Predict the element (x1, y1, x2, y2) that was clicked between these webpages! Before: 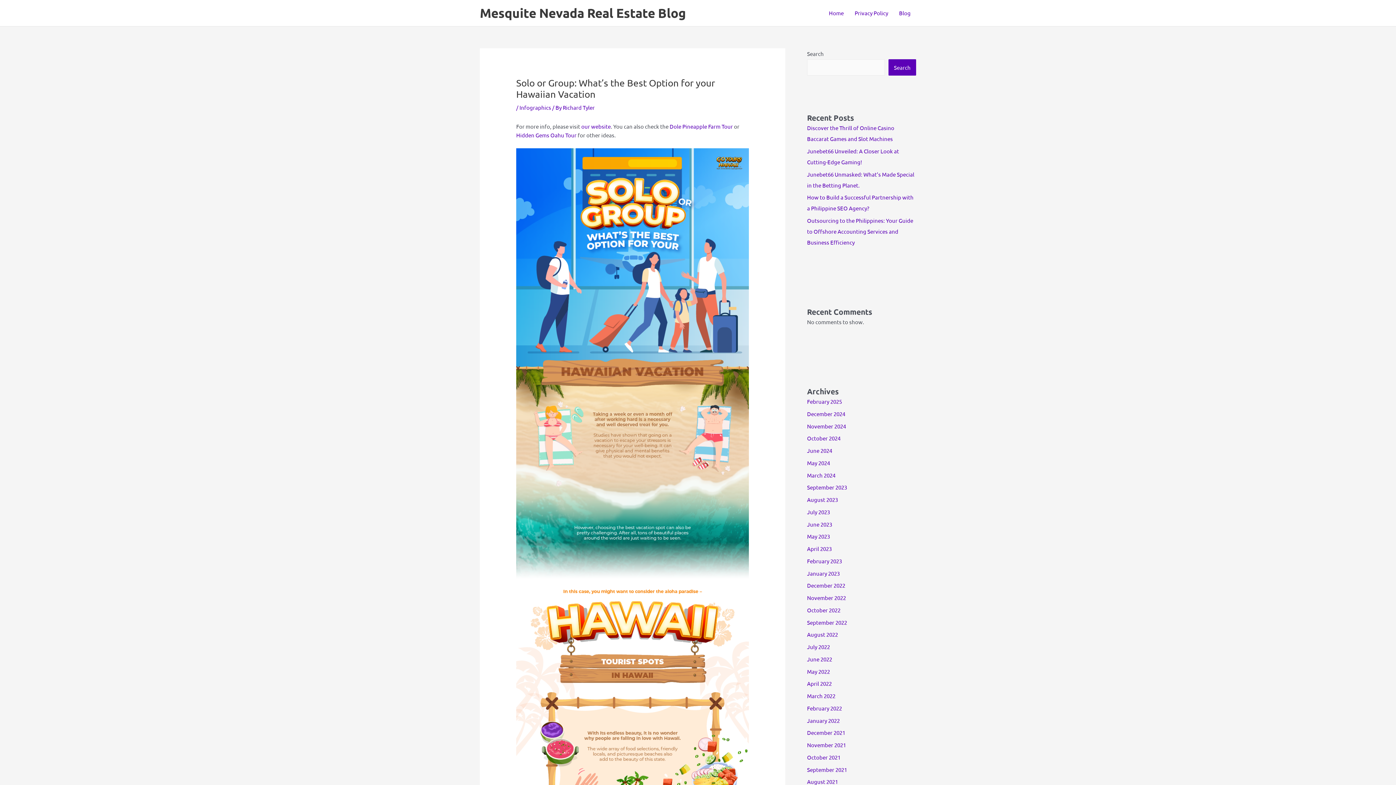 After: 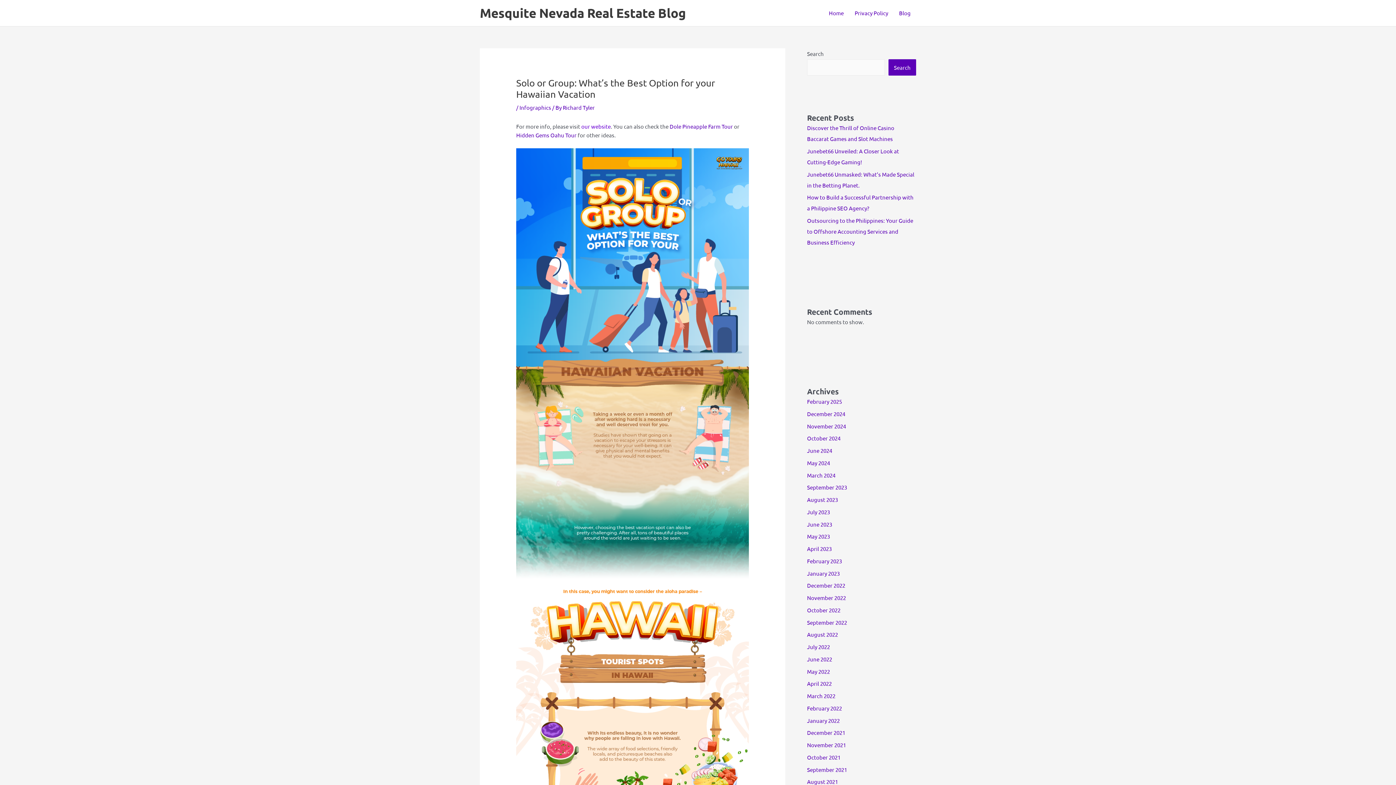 Action: label: our website bbox: (581, 122, 610, 129)